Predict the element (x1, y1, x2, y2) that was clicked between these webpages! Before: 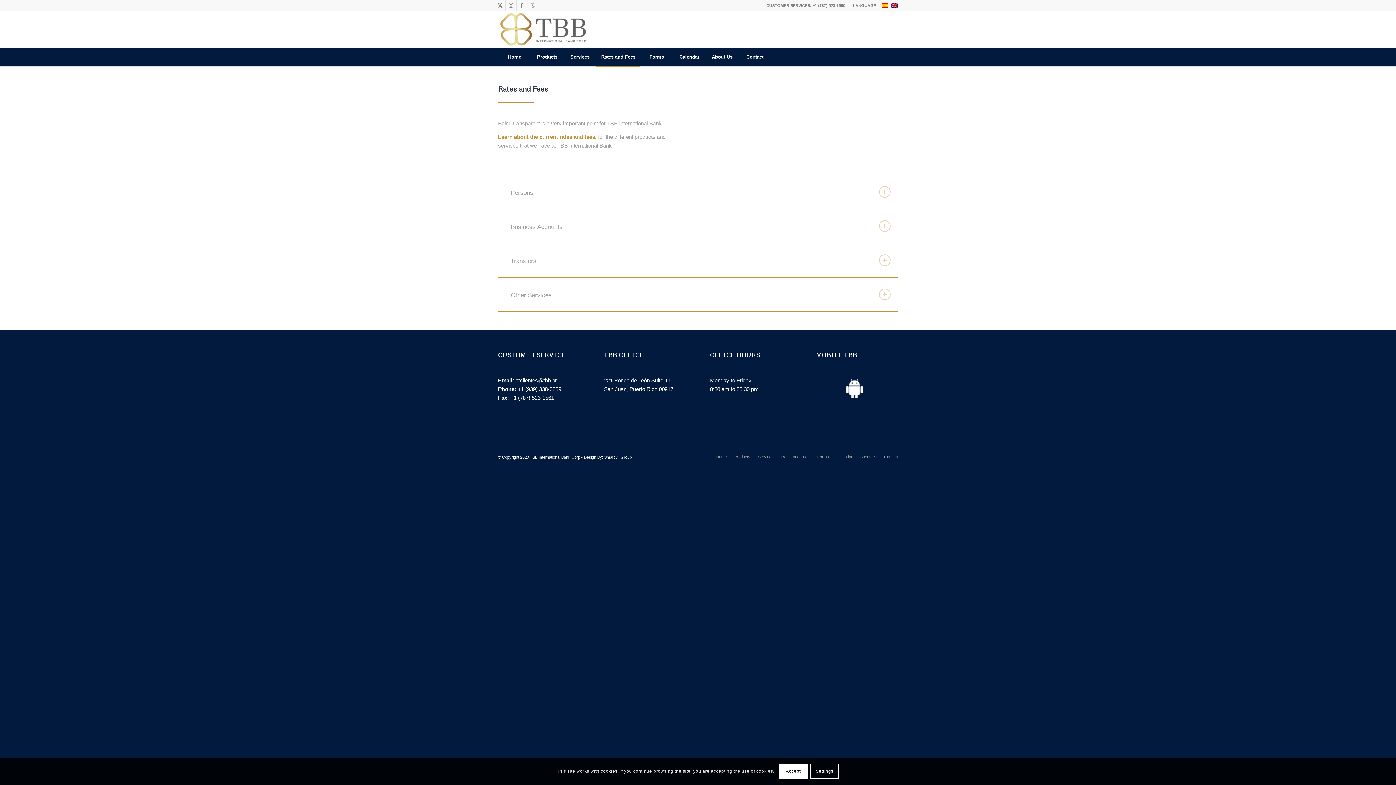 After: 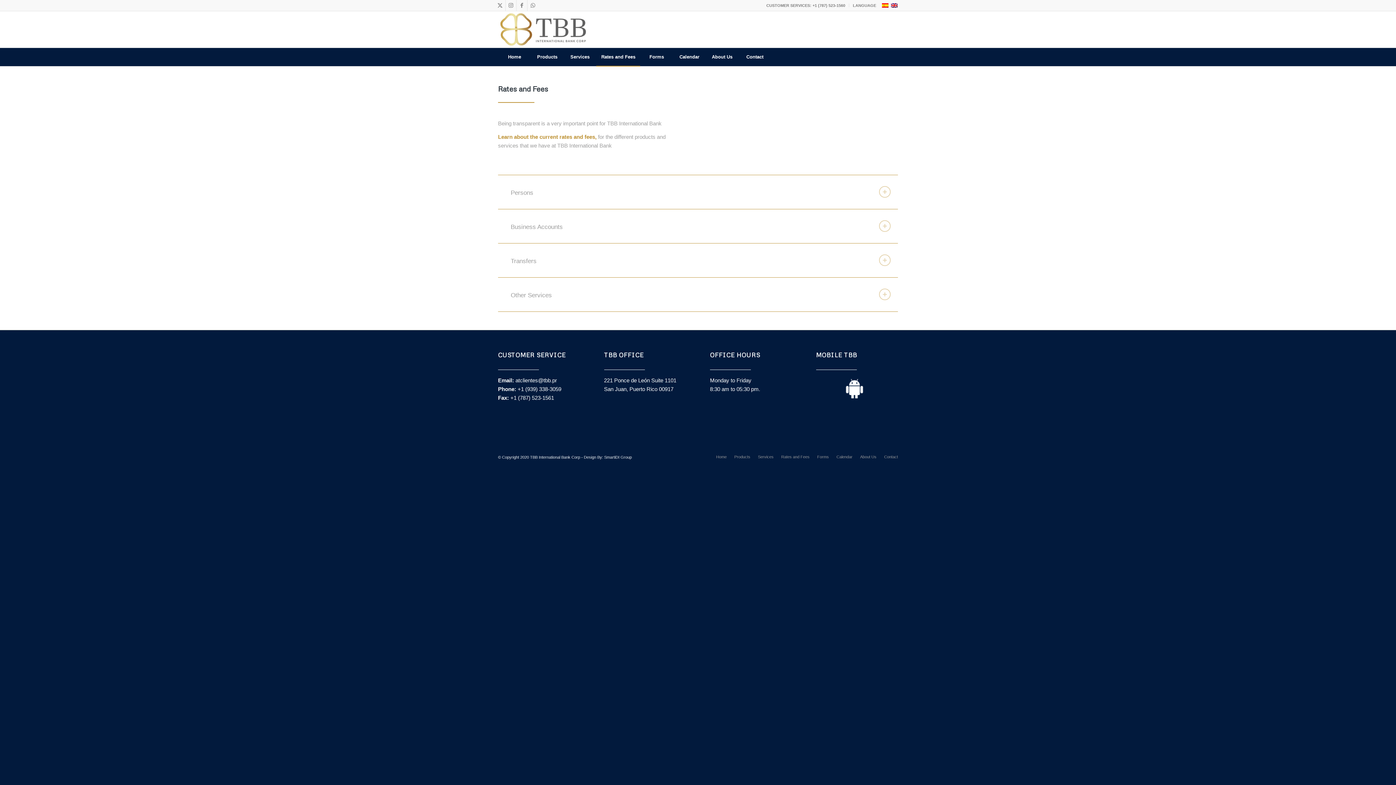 Action: bbox: (778, 764, 808, 779) label: Accept